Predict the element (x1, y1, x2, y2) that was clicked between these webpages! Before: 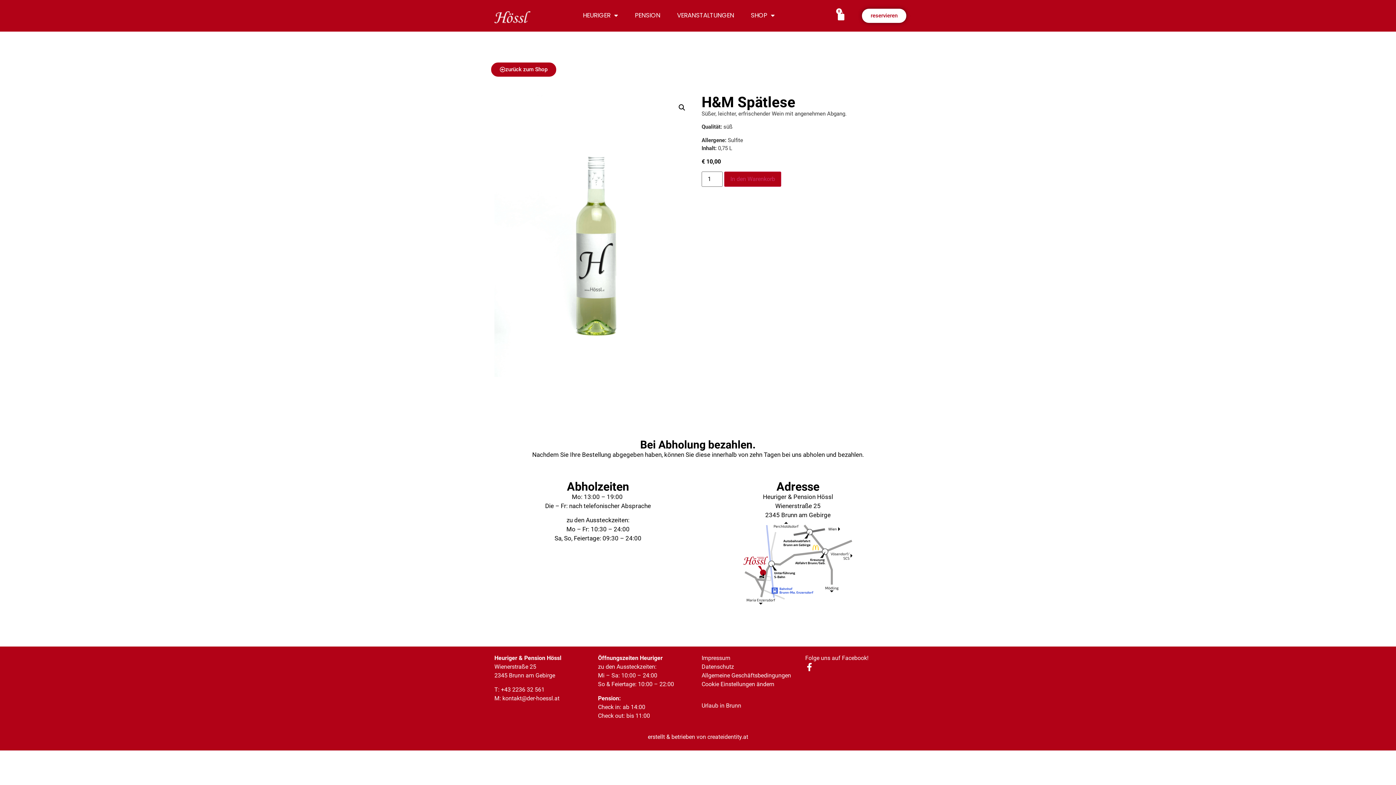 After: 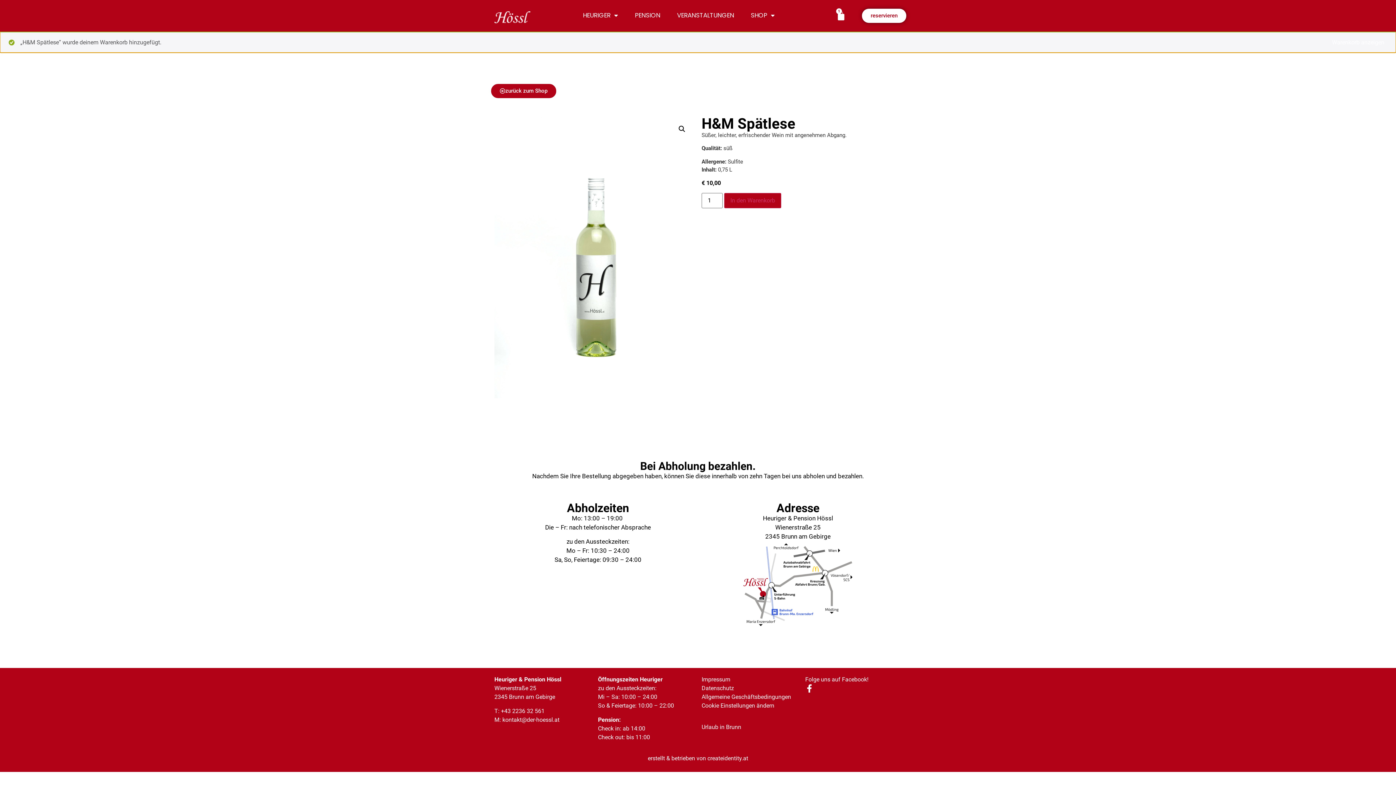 Action: bbox: (724, 171, 781, 186) label: In den Warenkorb